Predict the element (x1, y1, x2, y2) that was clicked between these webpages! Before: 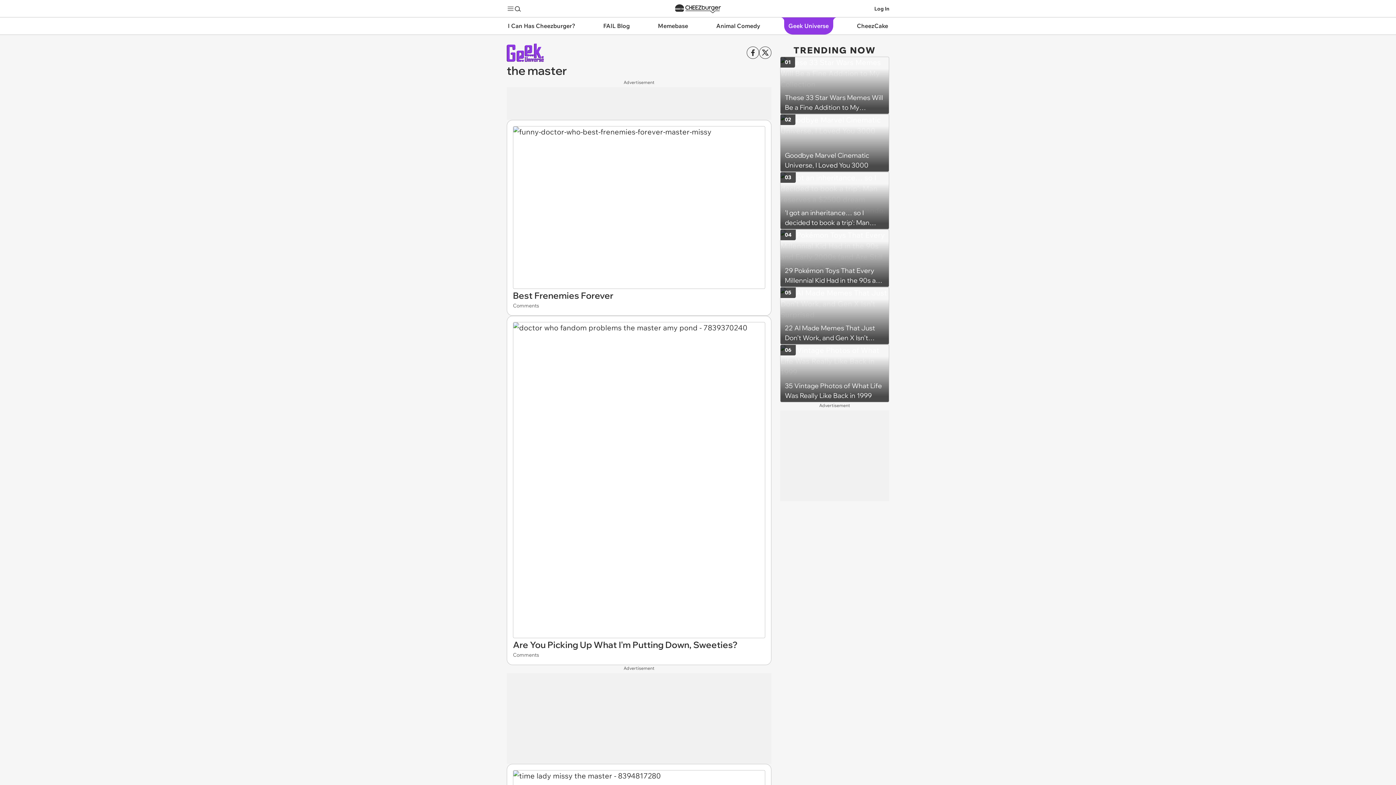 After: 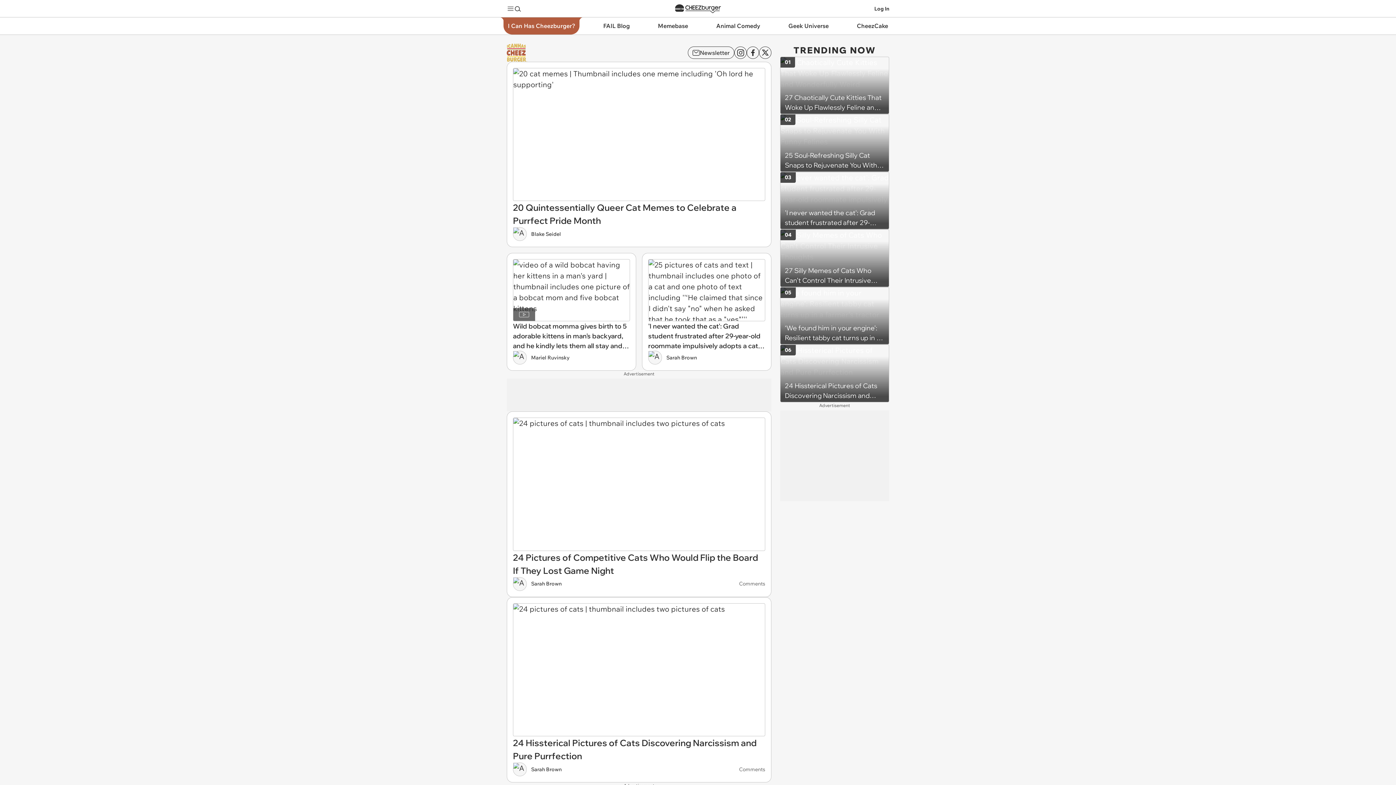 Action: bbox: (498, 17, 585, 34) label: I Can Has Cheezburger?